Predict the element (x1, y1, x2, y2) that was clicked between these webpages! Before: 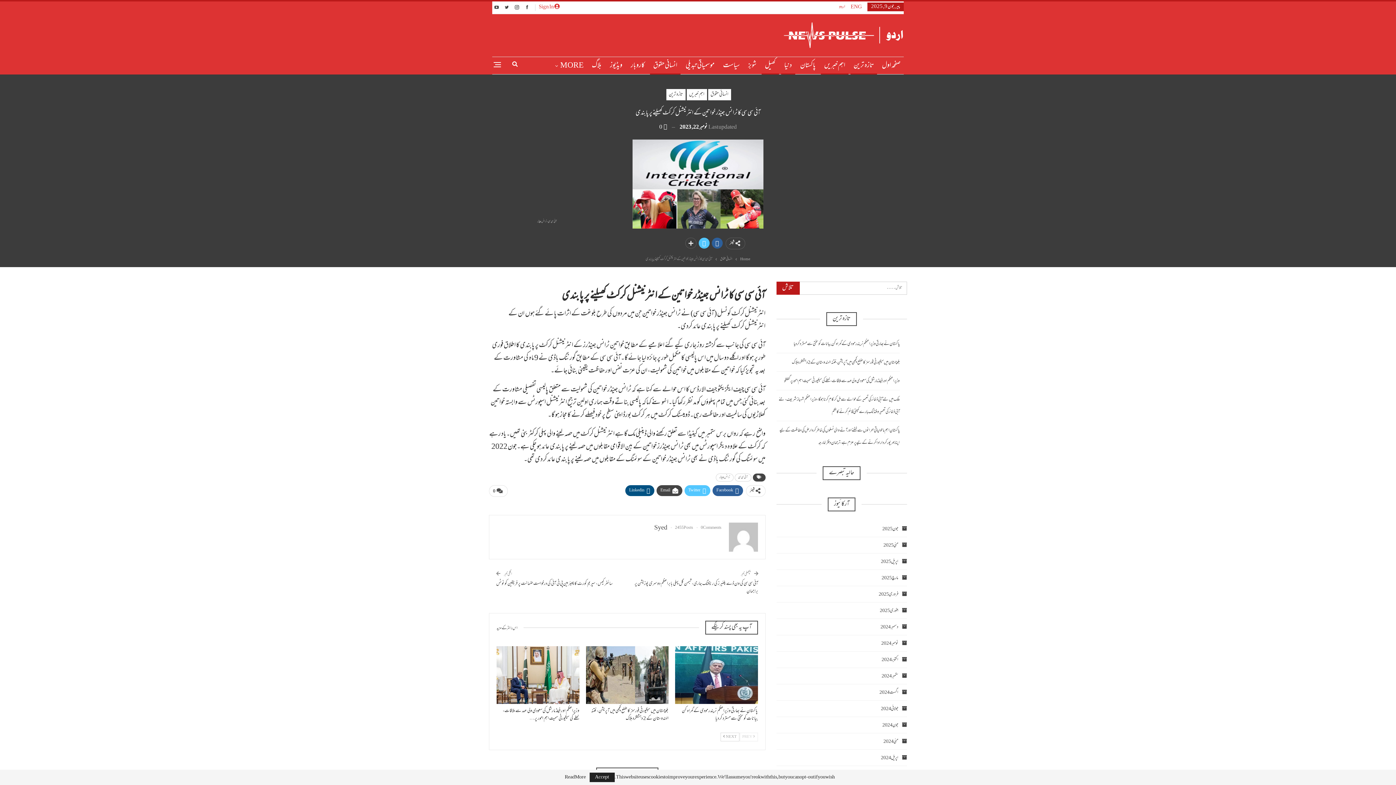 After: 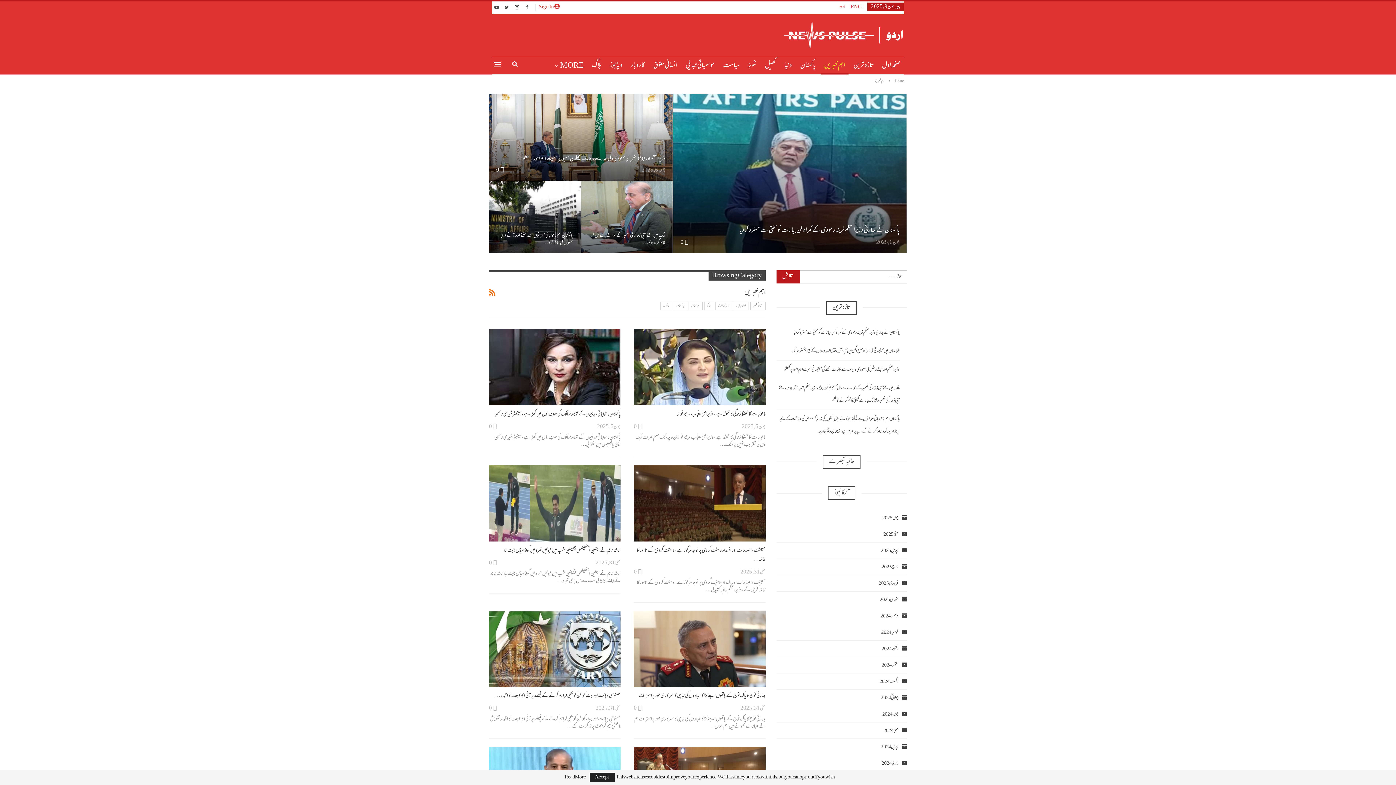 Action: bbox: (821, 57, 848, 74) label: اہم خبریں